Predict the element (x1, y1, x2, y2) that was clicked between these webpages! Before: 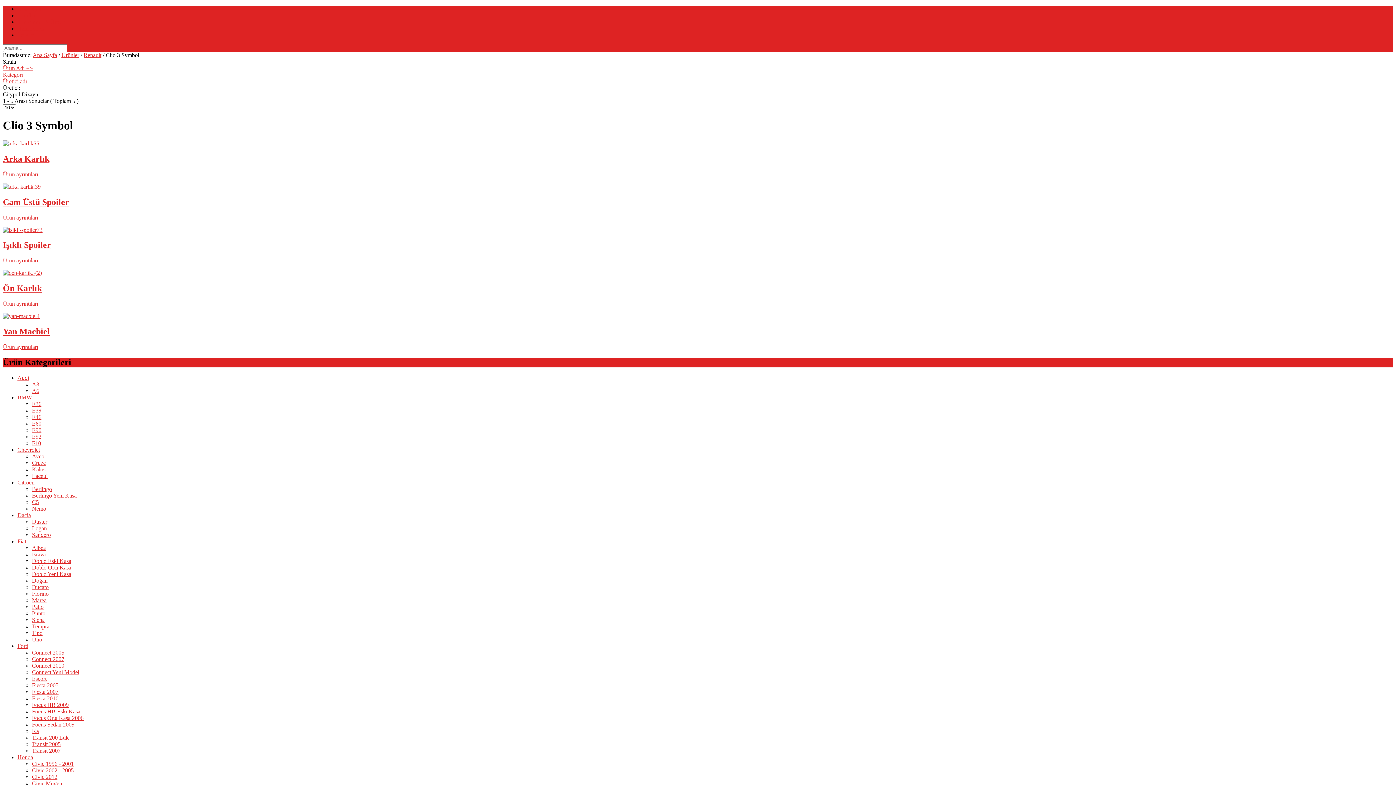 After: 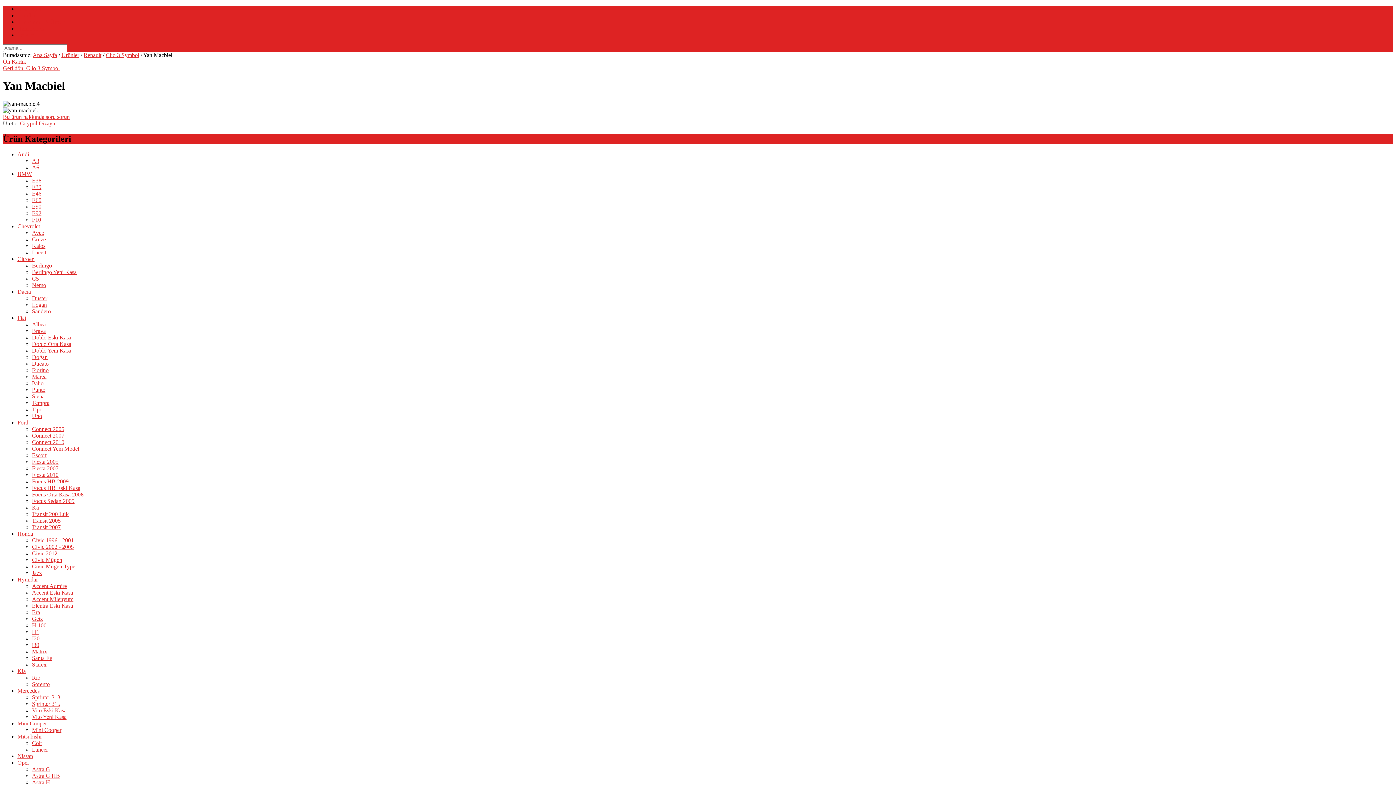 Action: bbox: (2, 313, 39, 319)